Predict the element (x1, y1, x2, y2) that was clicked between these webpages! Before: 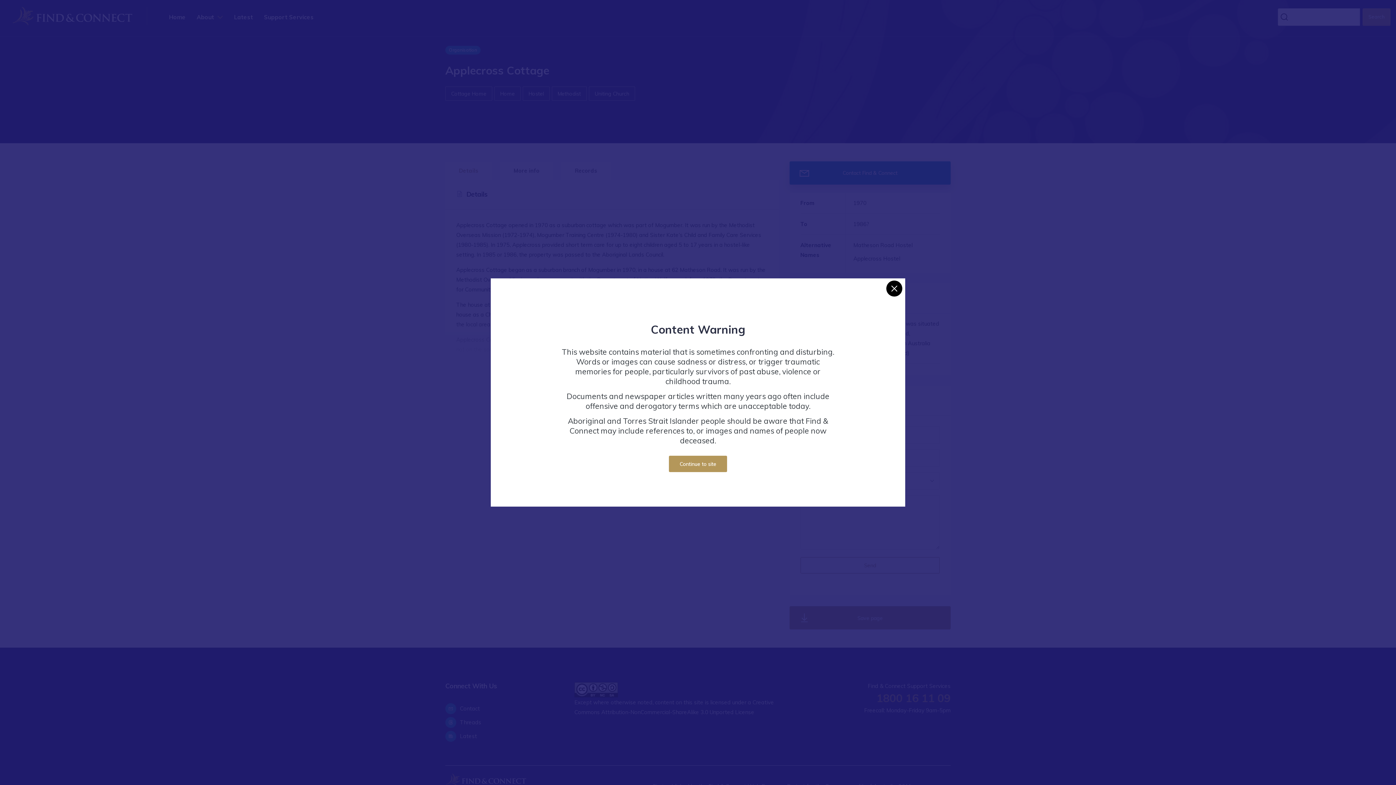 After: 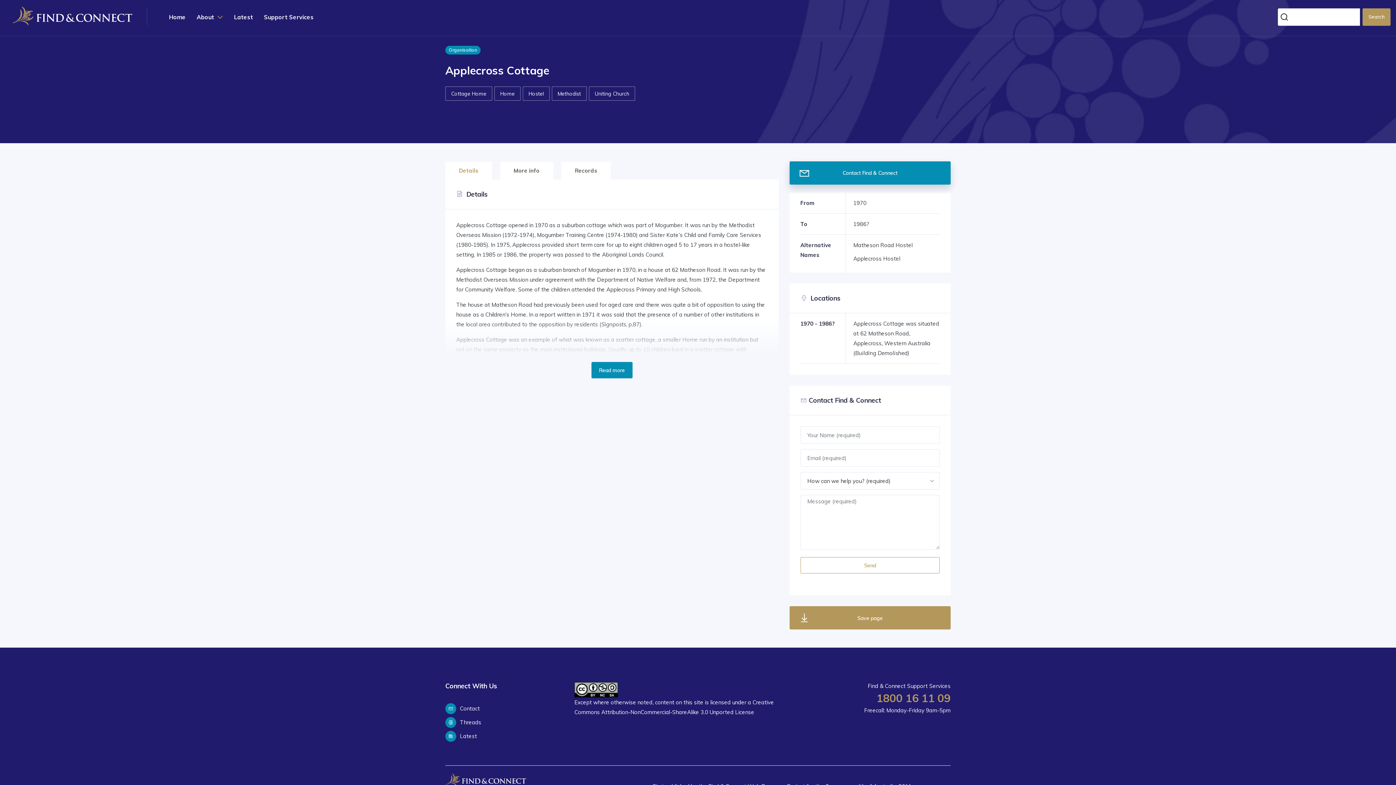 Action: bbox: (669, 455, 727, 472) label: Continue to site